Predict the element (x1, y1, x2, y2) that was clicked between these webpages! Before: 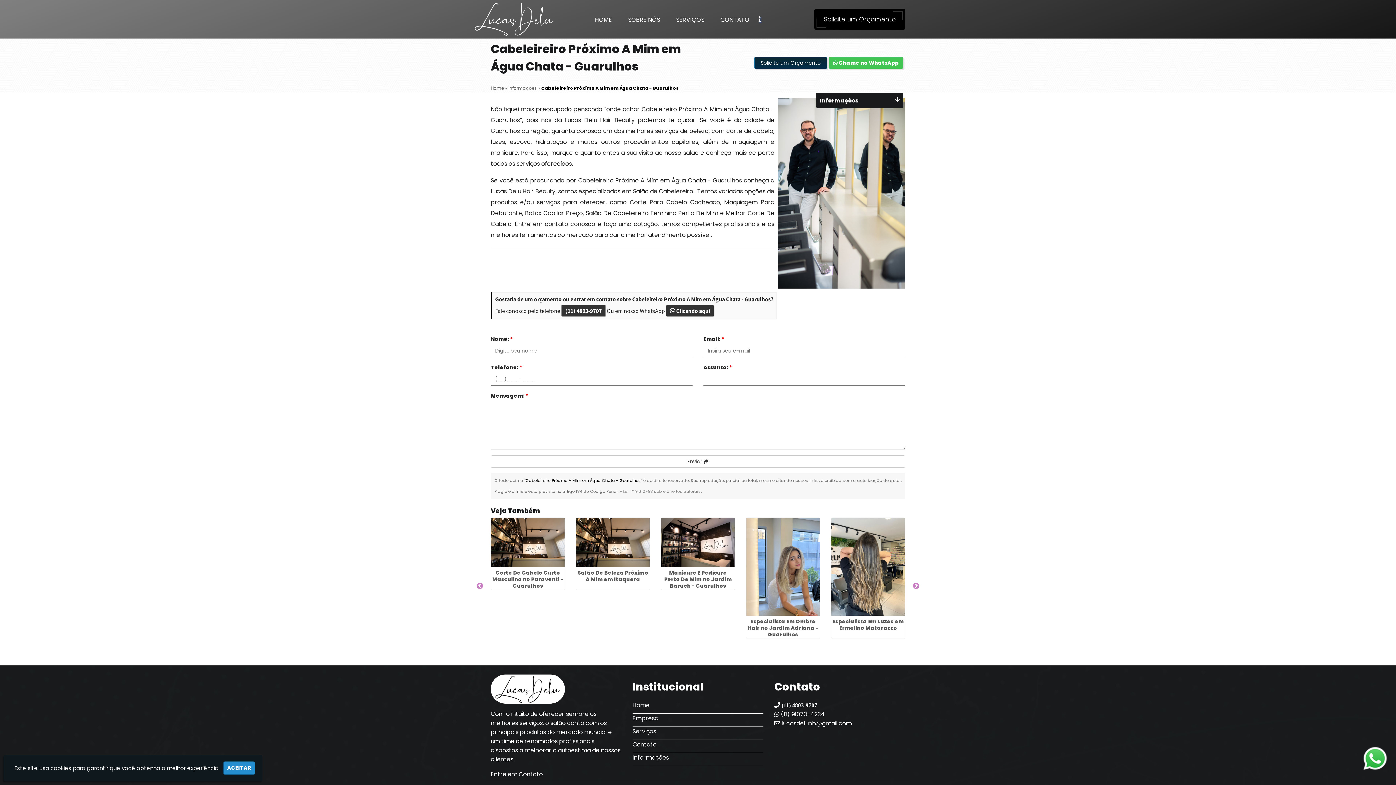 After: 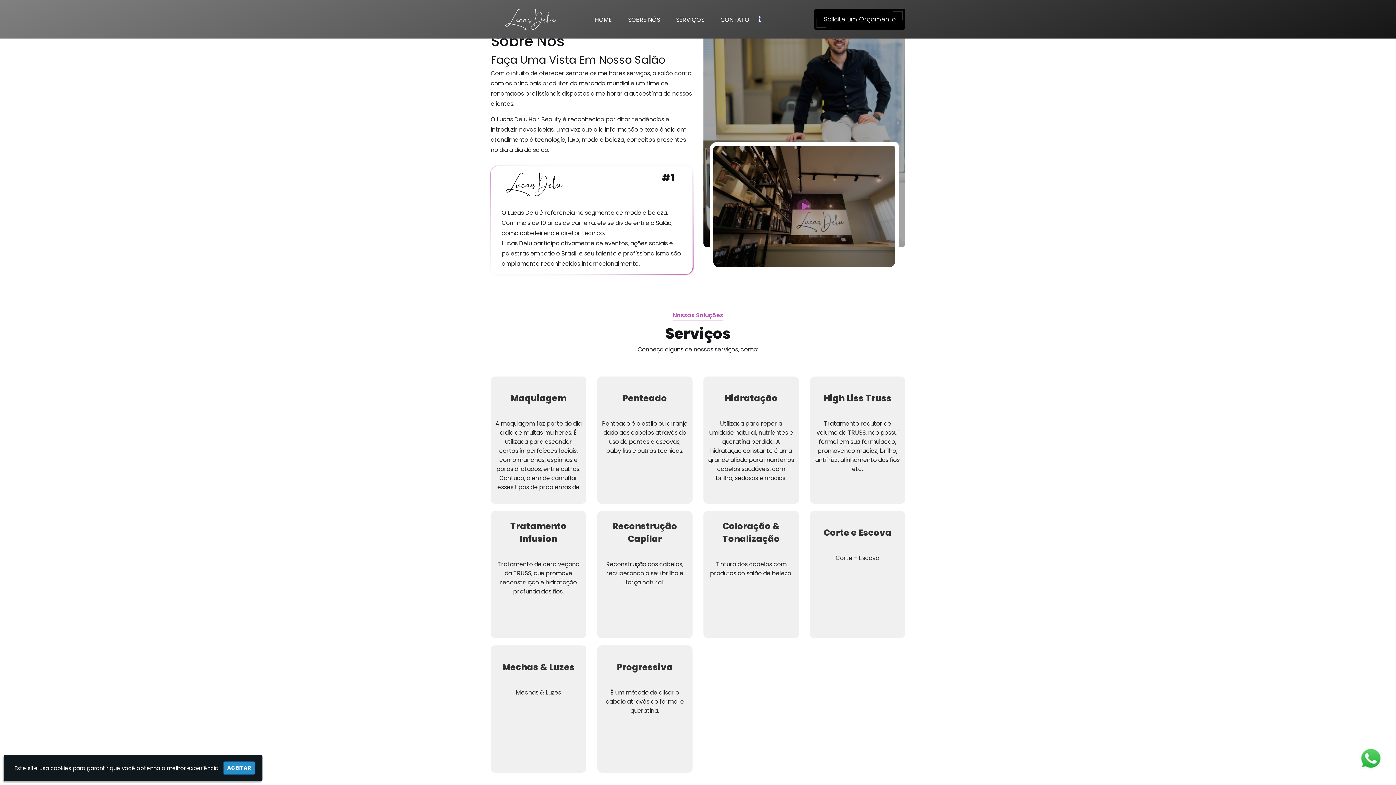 Action: label: SOBRE NÓS bbox: (621, 11, 667, 28)